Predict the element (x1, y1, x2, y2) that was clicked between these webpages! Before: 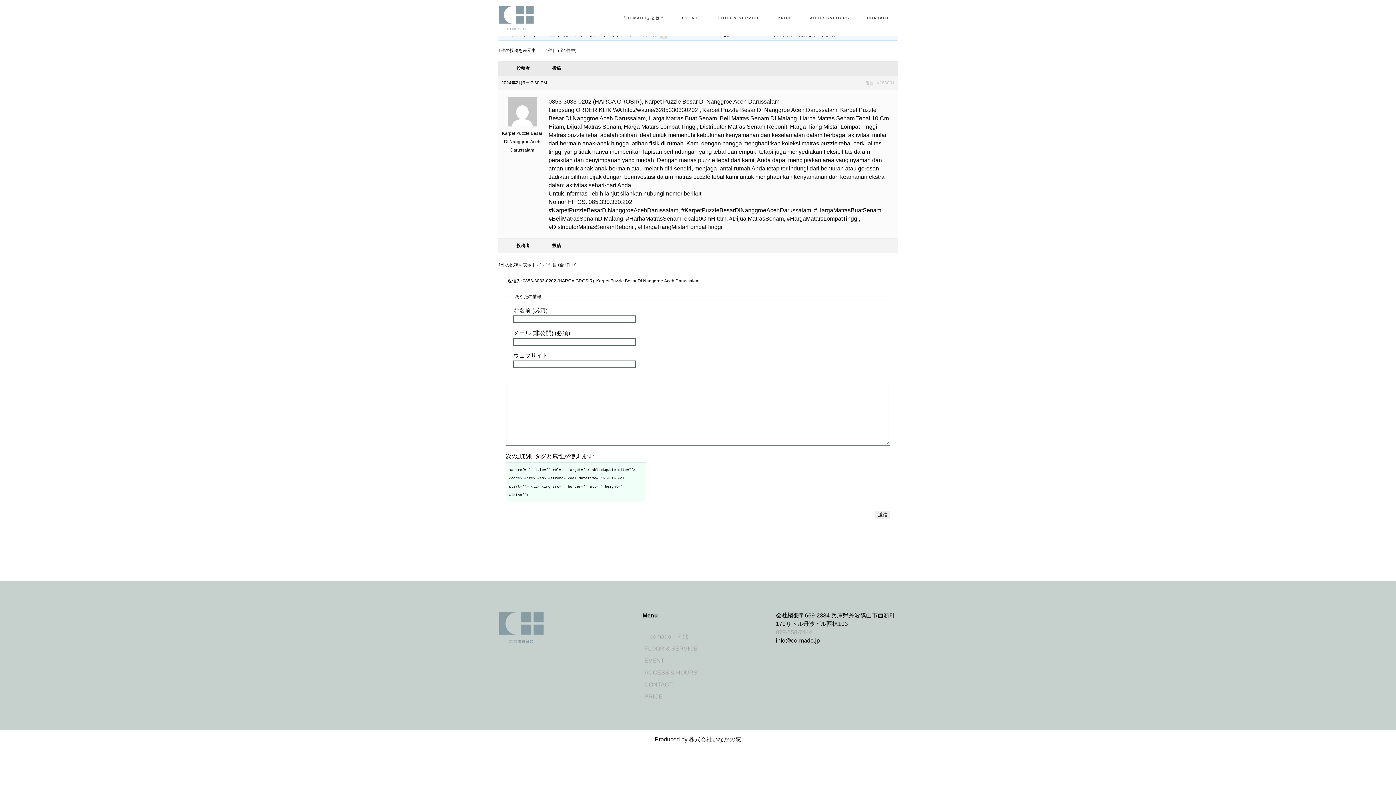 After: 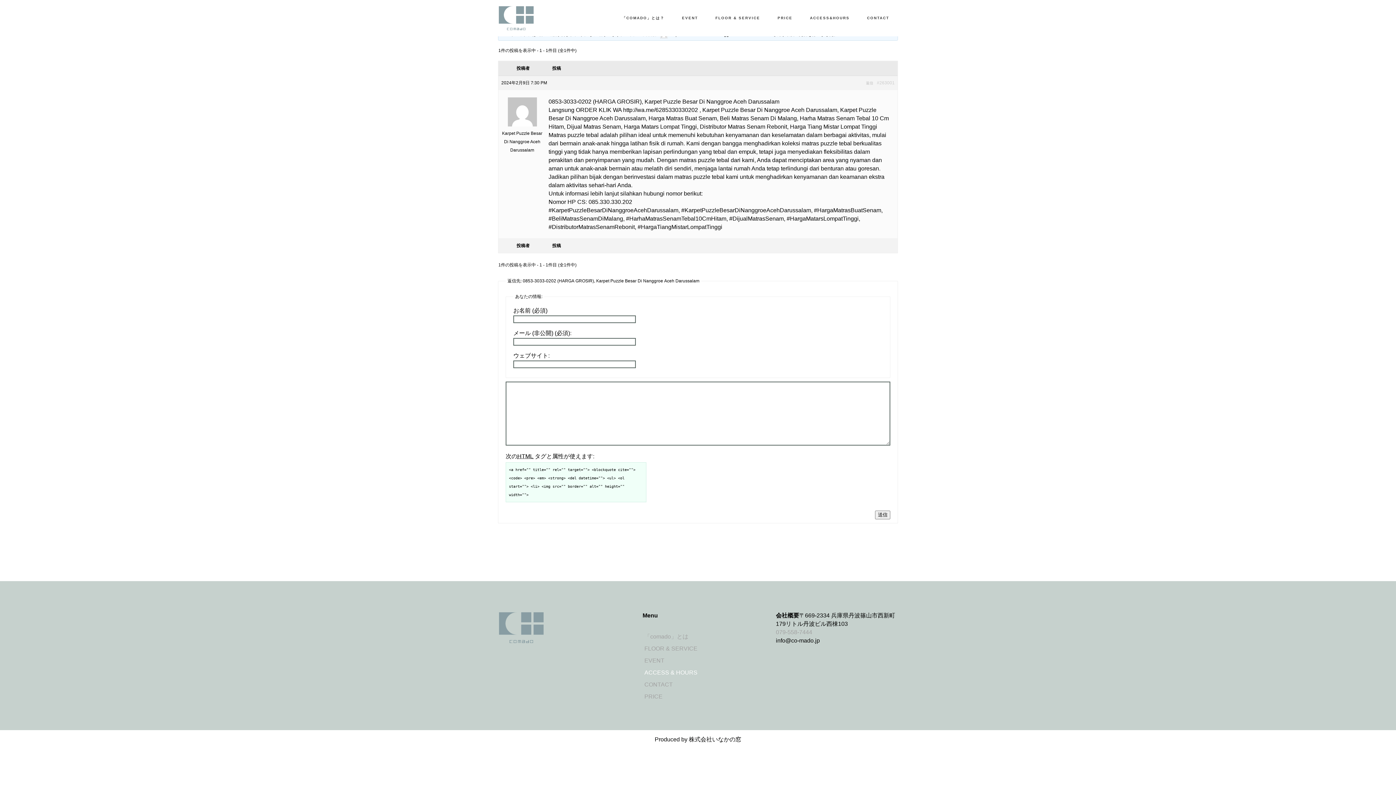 Action: bbox: (644, 668, 697, 677) label: ACCESS & HOURS